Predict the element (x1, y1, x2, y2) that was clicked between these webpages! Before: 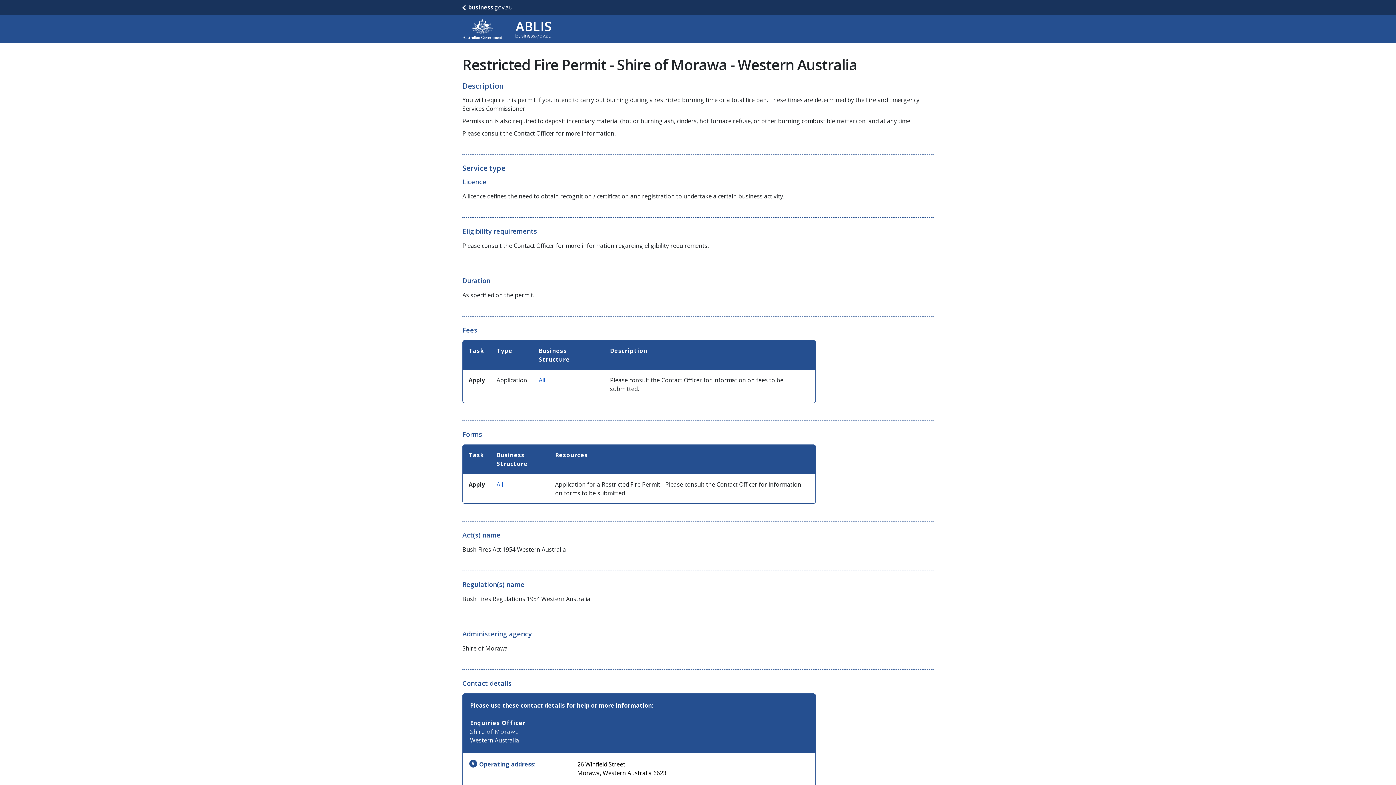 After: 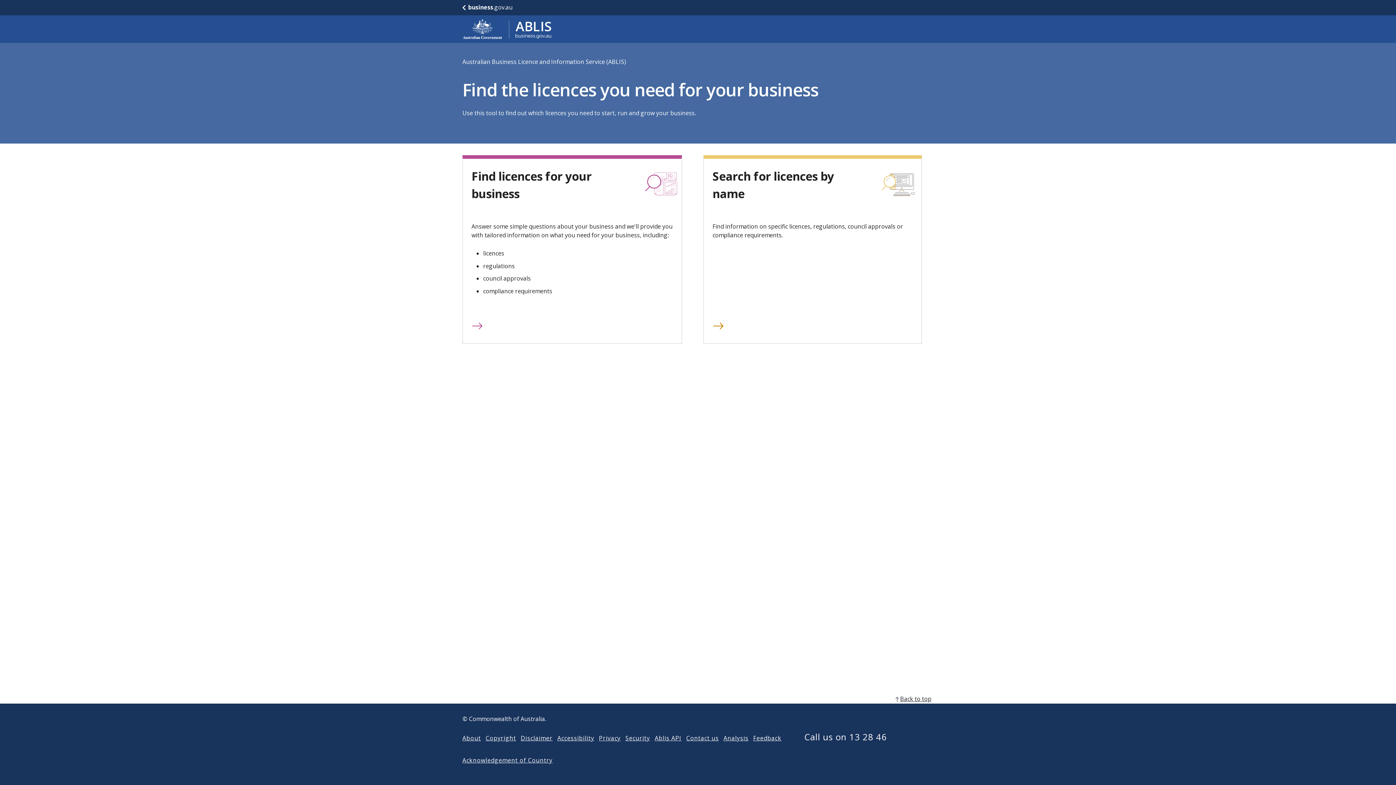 Action: label: Go to ABLIS home bbox: (462, 18, 552, 39)